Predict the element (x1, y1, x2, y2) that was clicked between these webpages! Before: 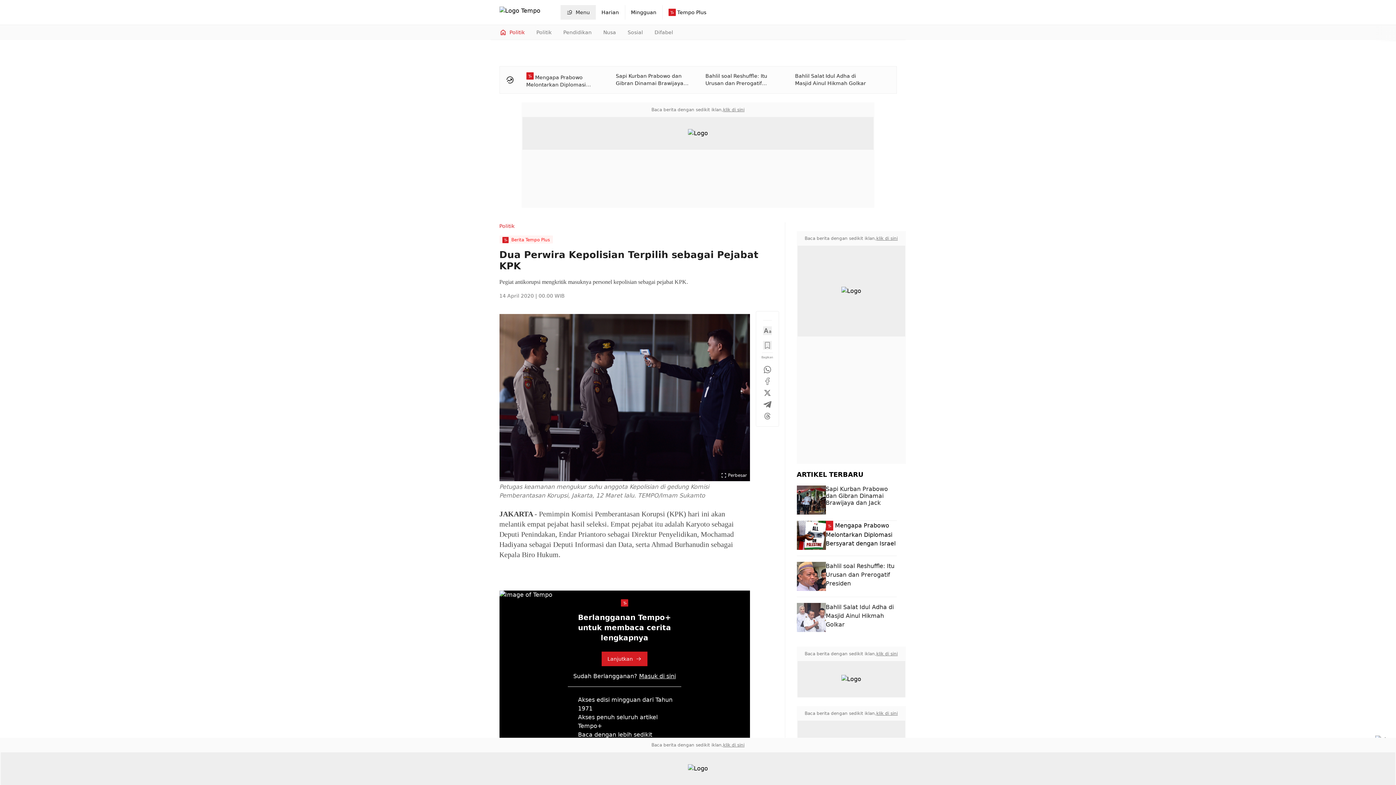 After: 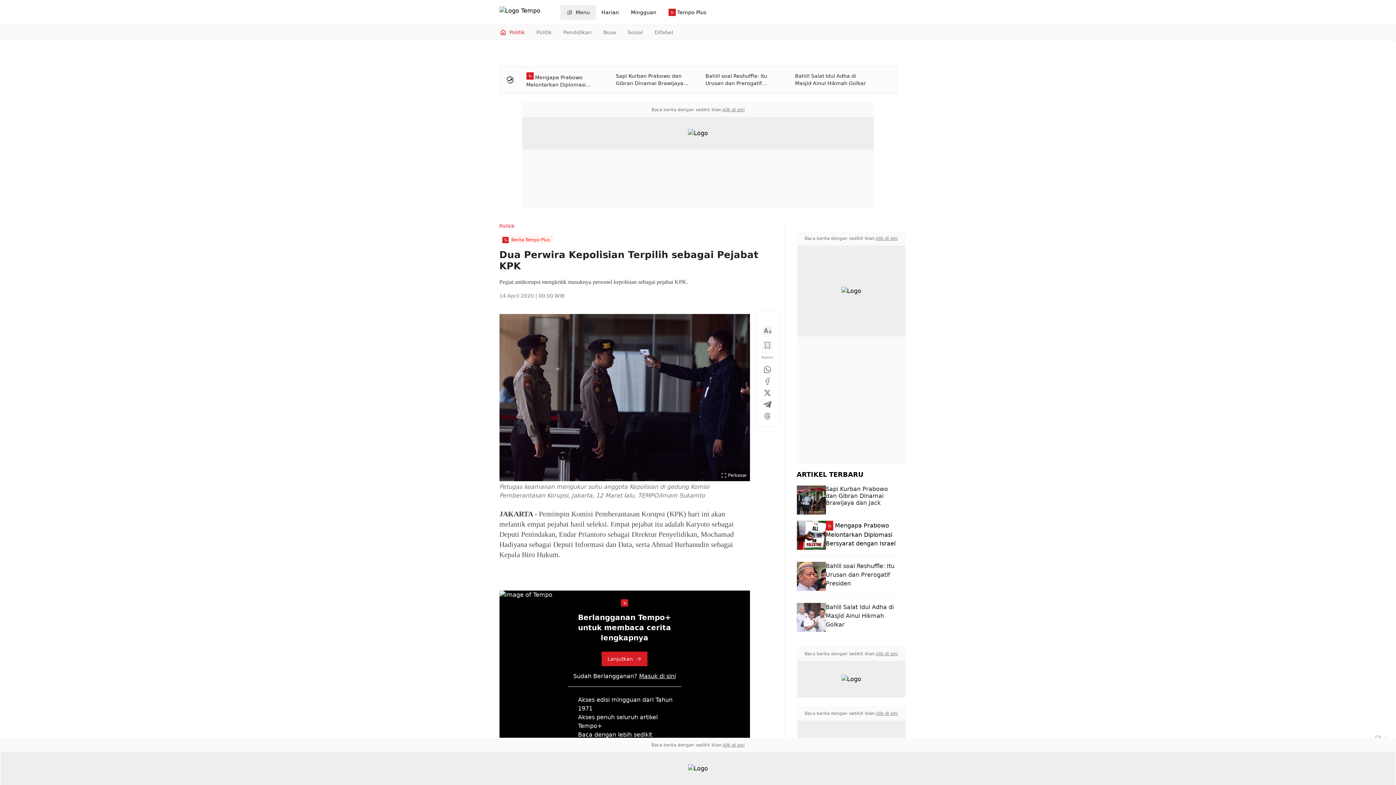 Action: label: Masuk di sini bbox: (639, 673, 676, 680)